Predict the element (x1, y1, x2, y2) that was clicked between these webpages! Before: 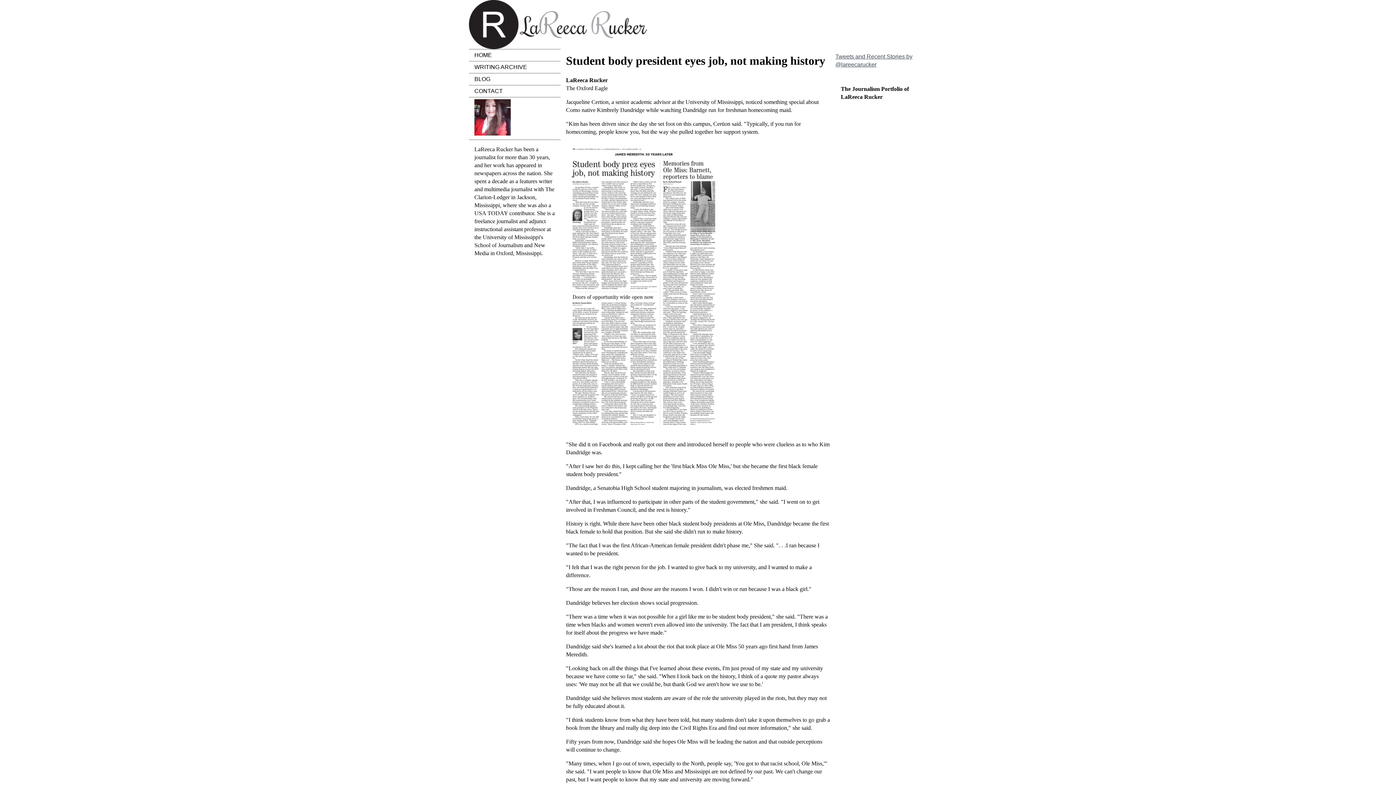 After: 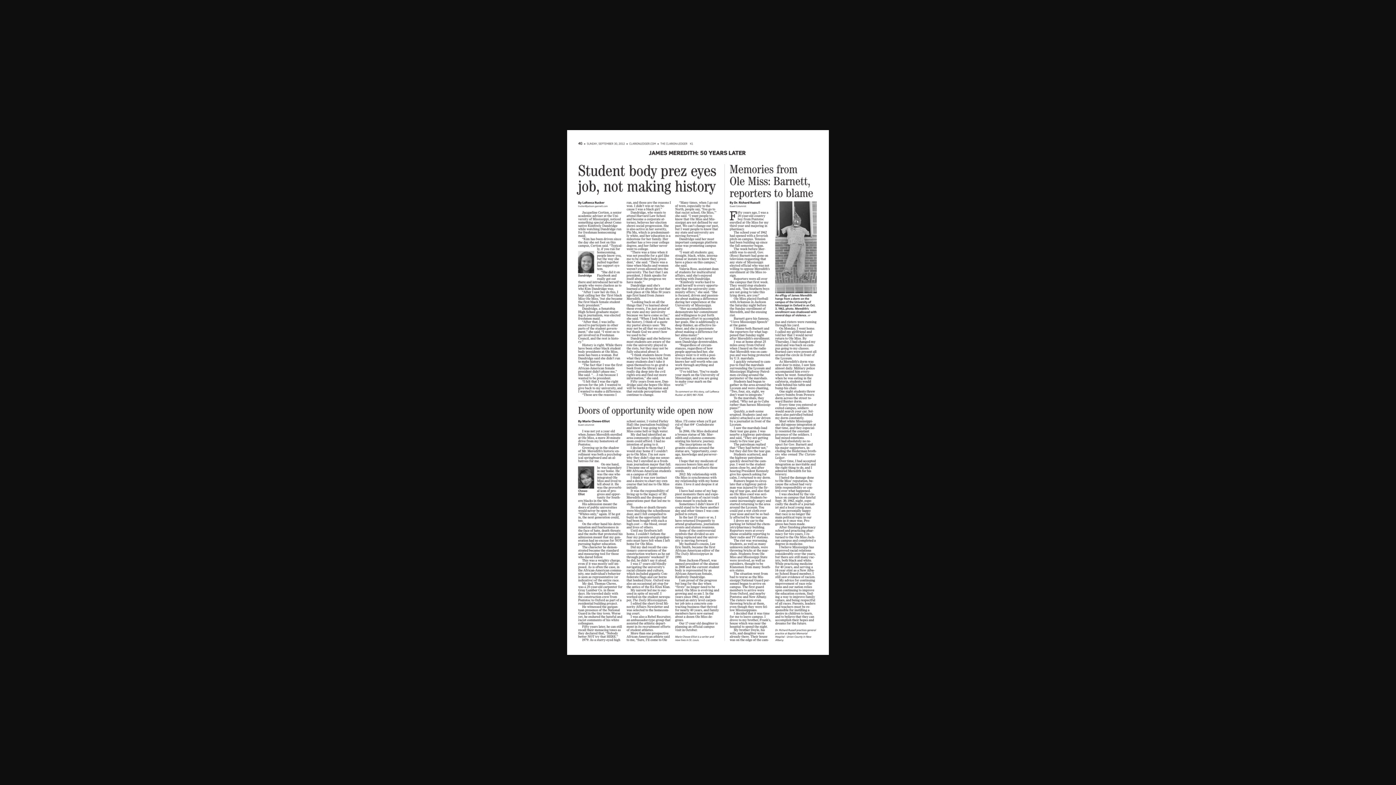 Action: bbox: (566, 427, 722, 433)